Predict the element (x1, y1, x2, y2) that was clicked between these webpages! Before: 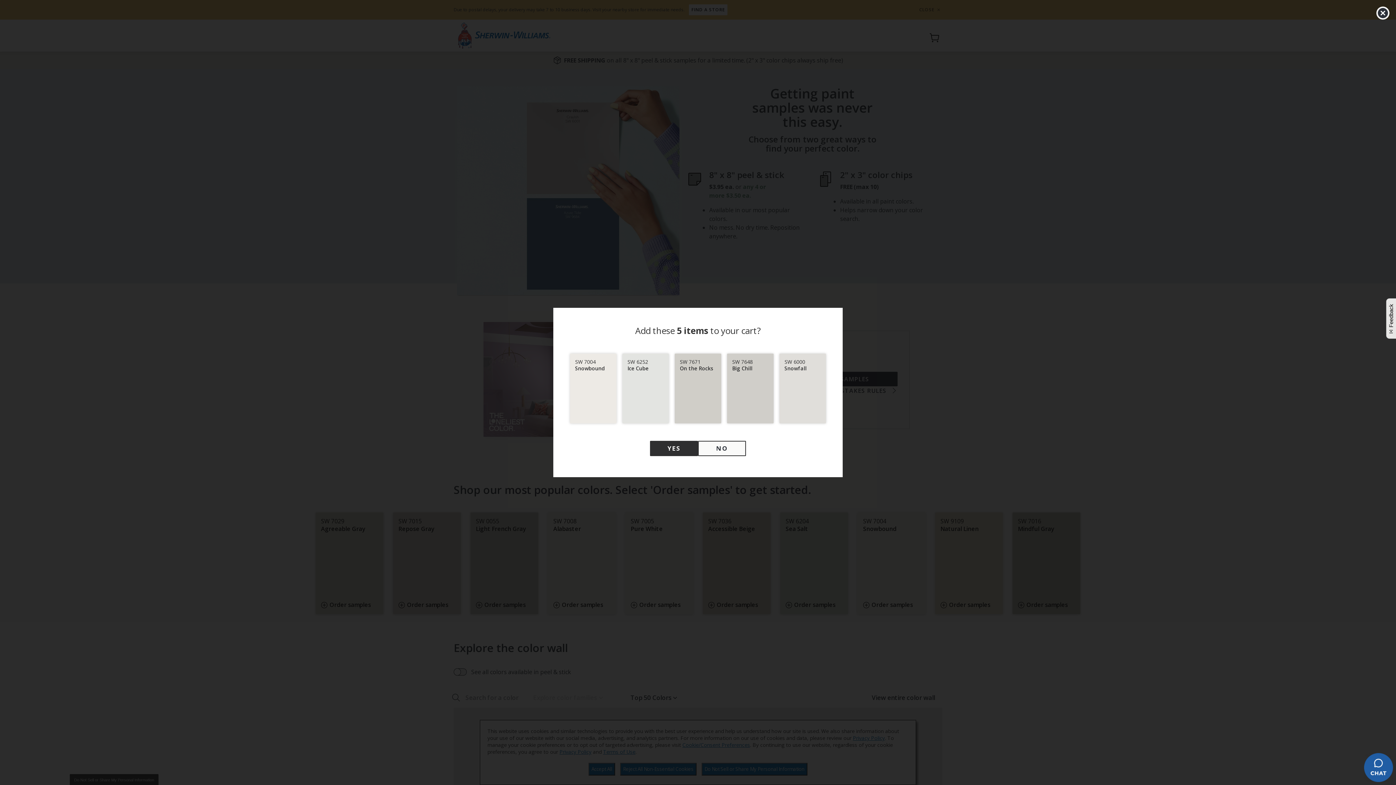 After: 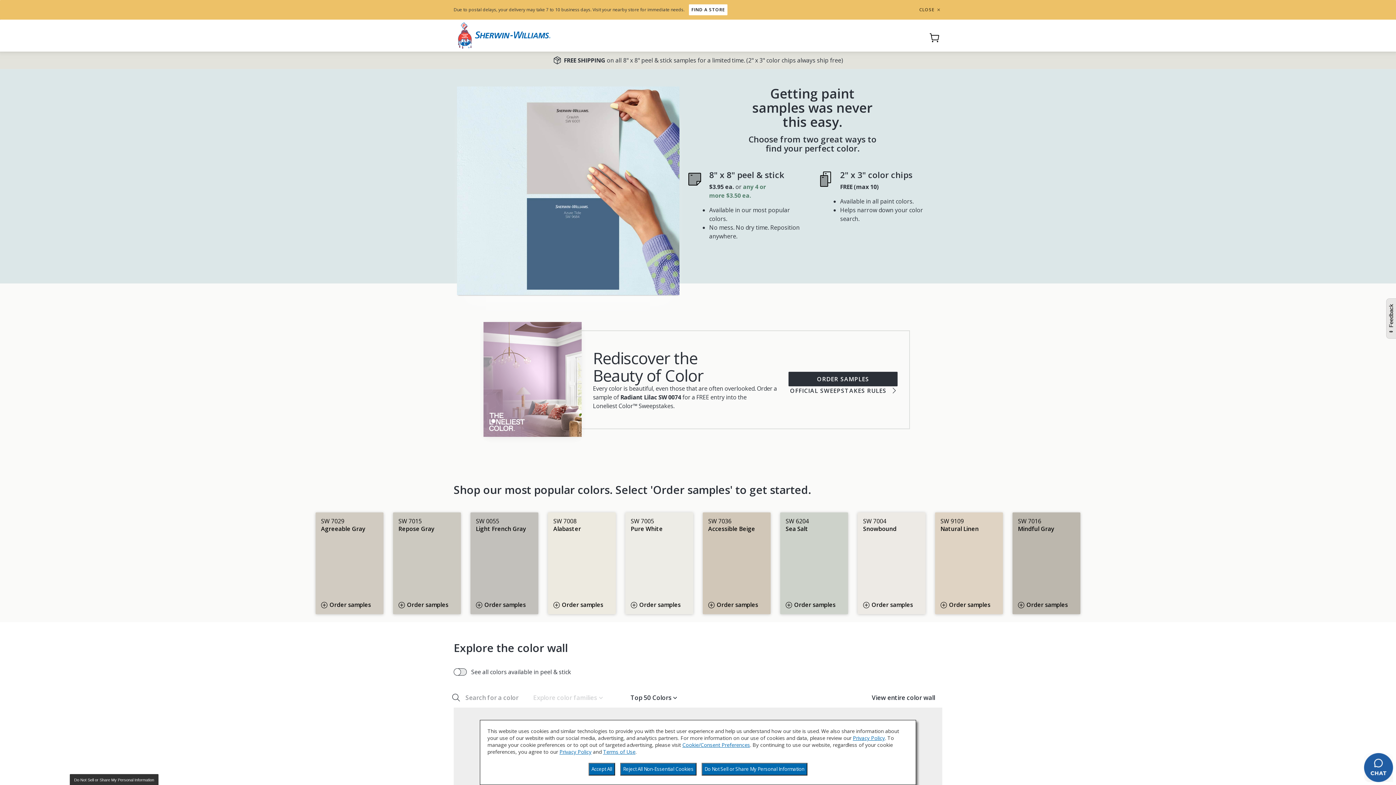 Action: bbox: (1377, 7, 1389, 18) label: close